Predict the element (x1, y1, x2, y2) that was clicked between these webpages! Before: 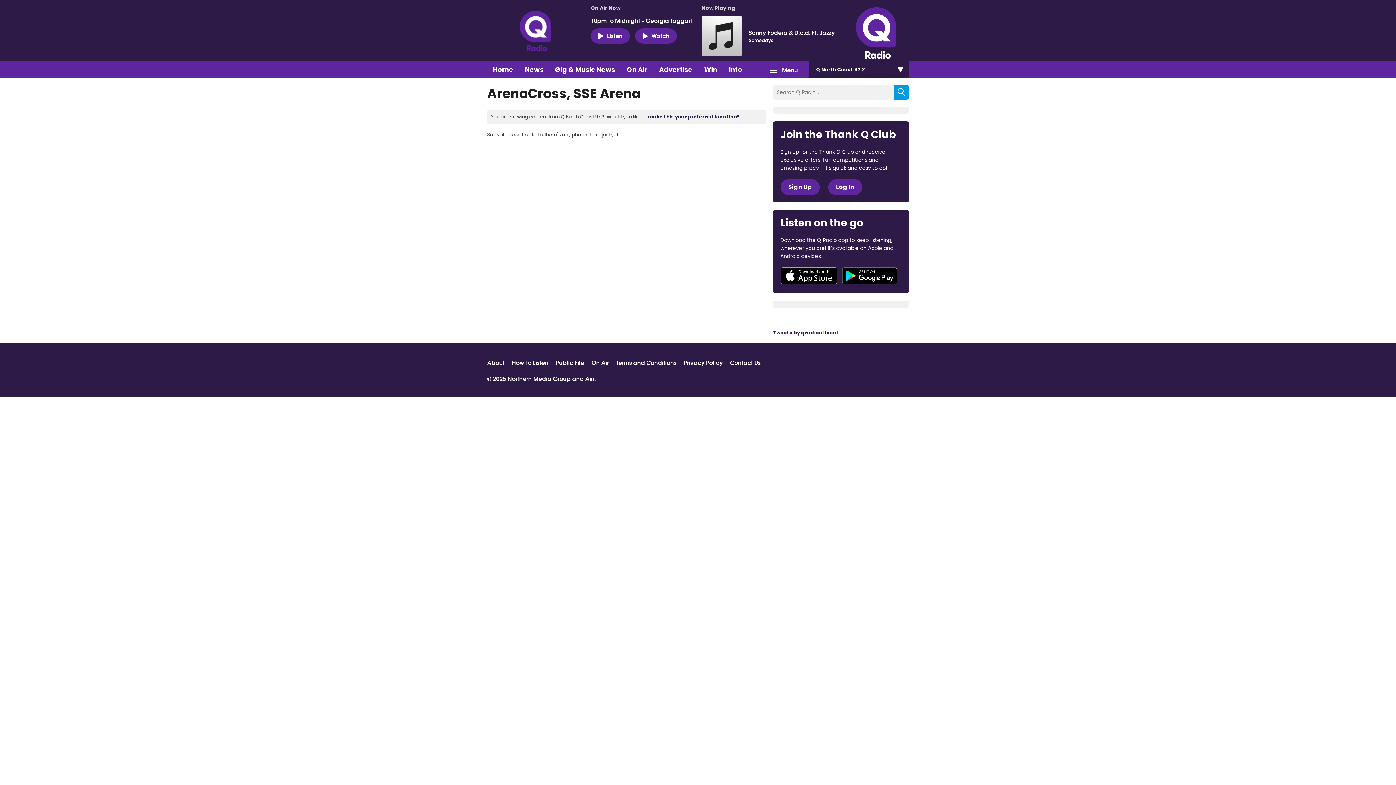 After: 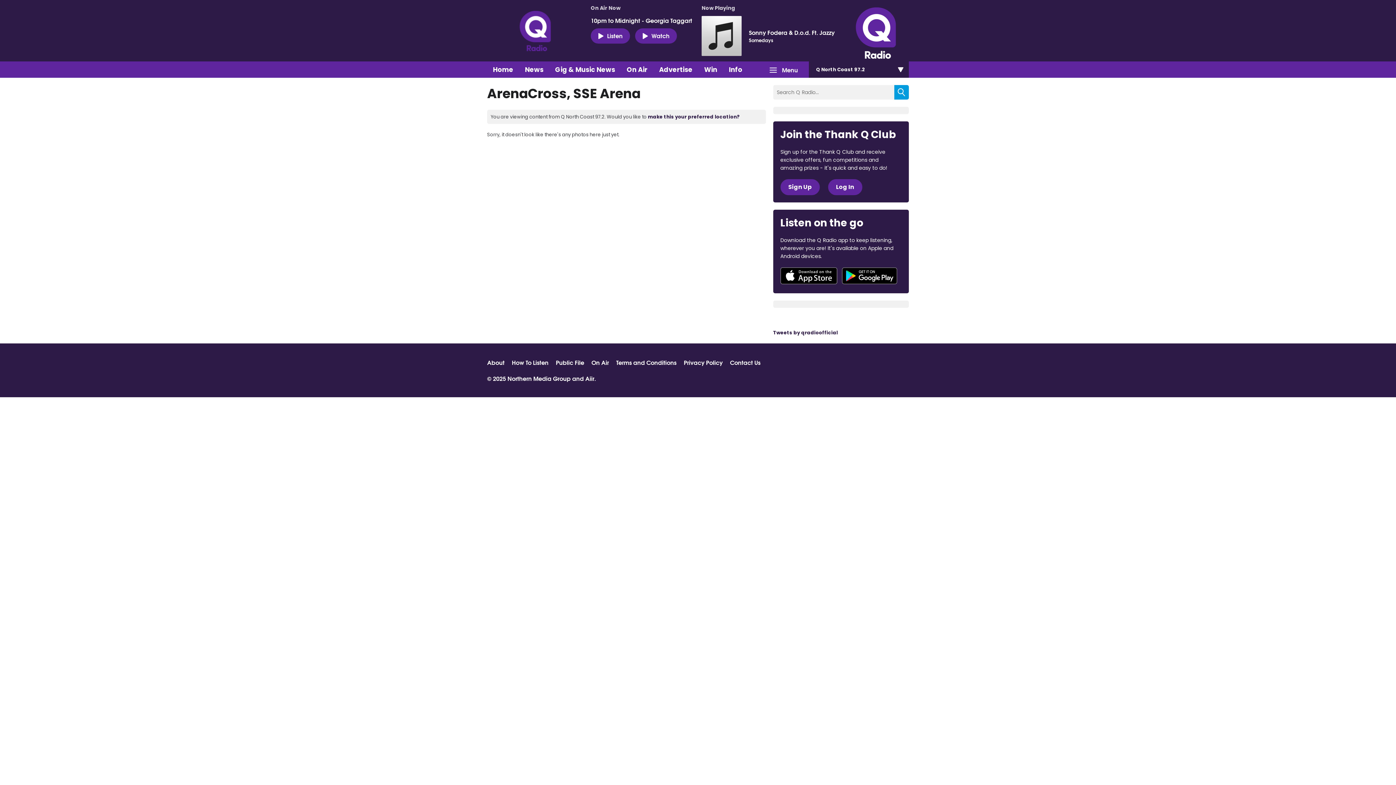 Action: bbox: (590, 16, 694, 24) label: 10pm to Midnight - Georgia Taggart